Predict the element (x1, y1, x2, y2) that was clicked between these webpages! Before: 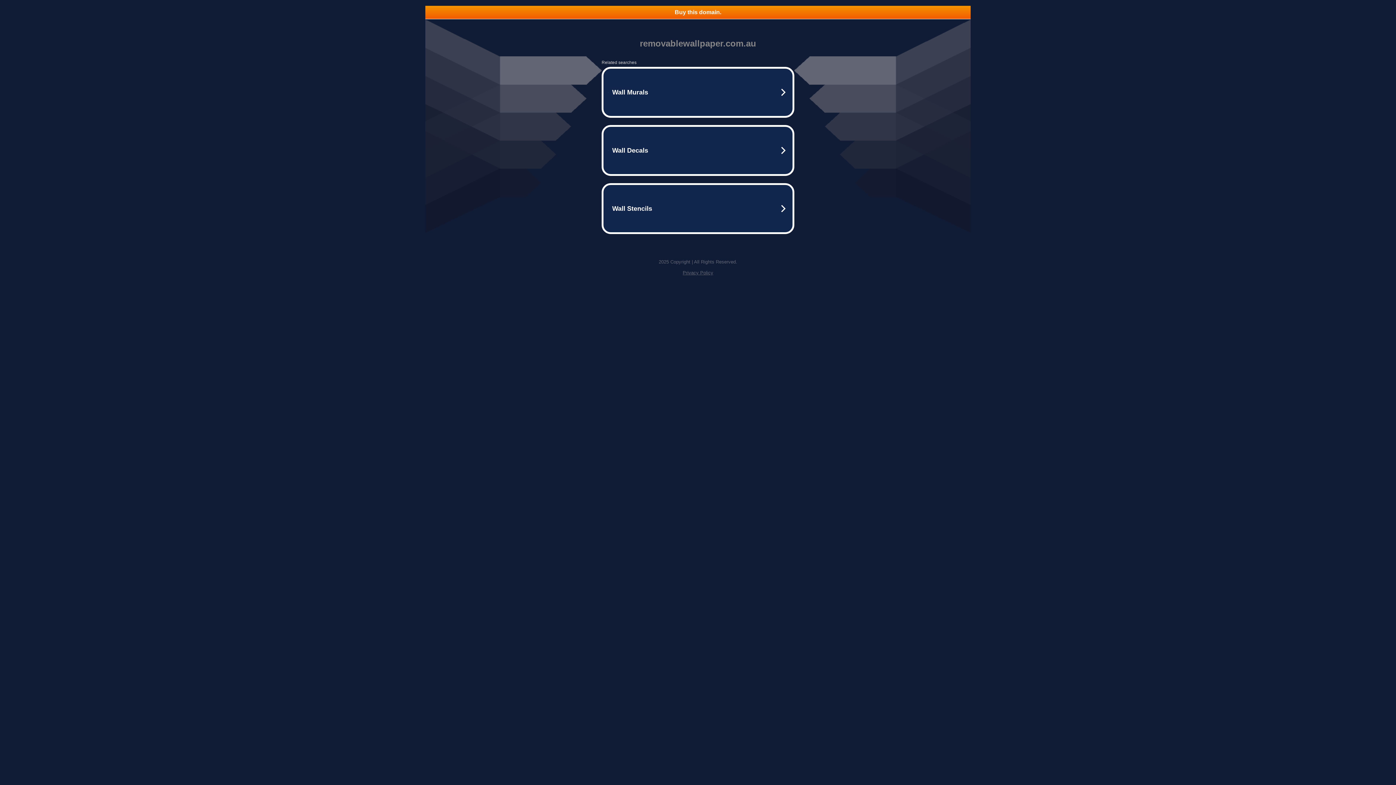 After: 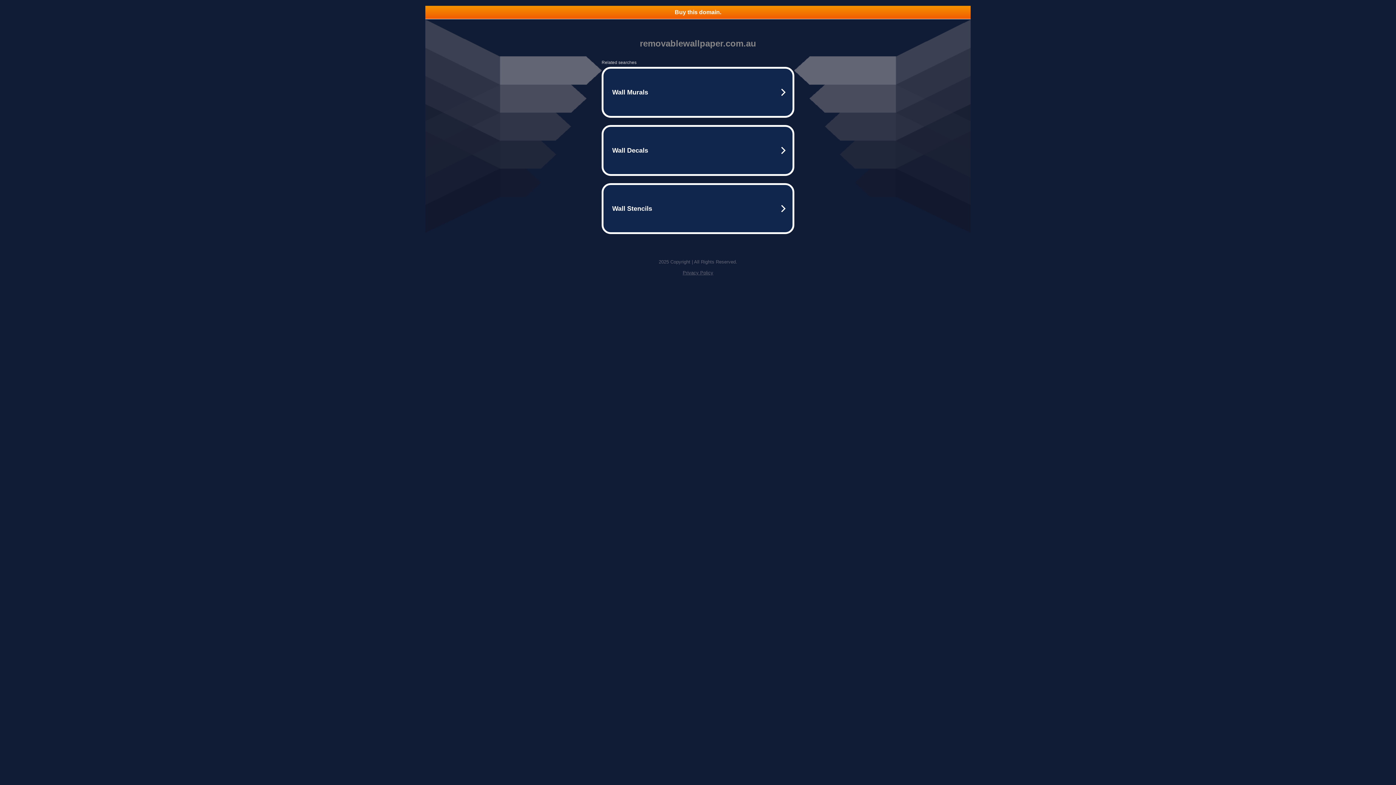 Action: bbox: (682, 270, 713, 275) label: Privacy Policy